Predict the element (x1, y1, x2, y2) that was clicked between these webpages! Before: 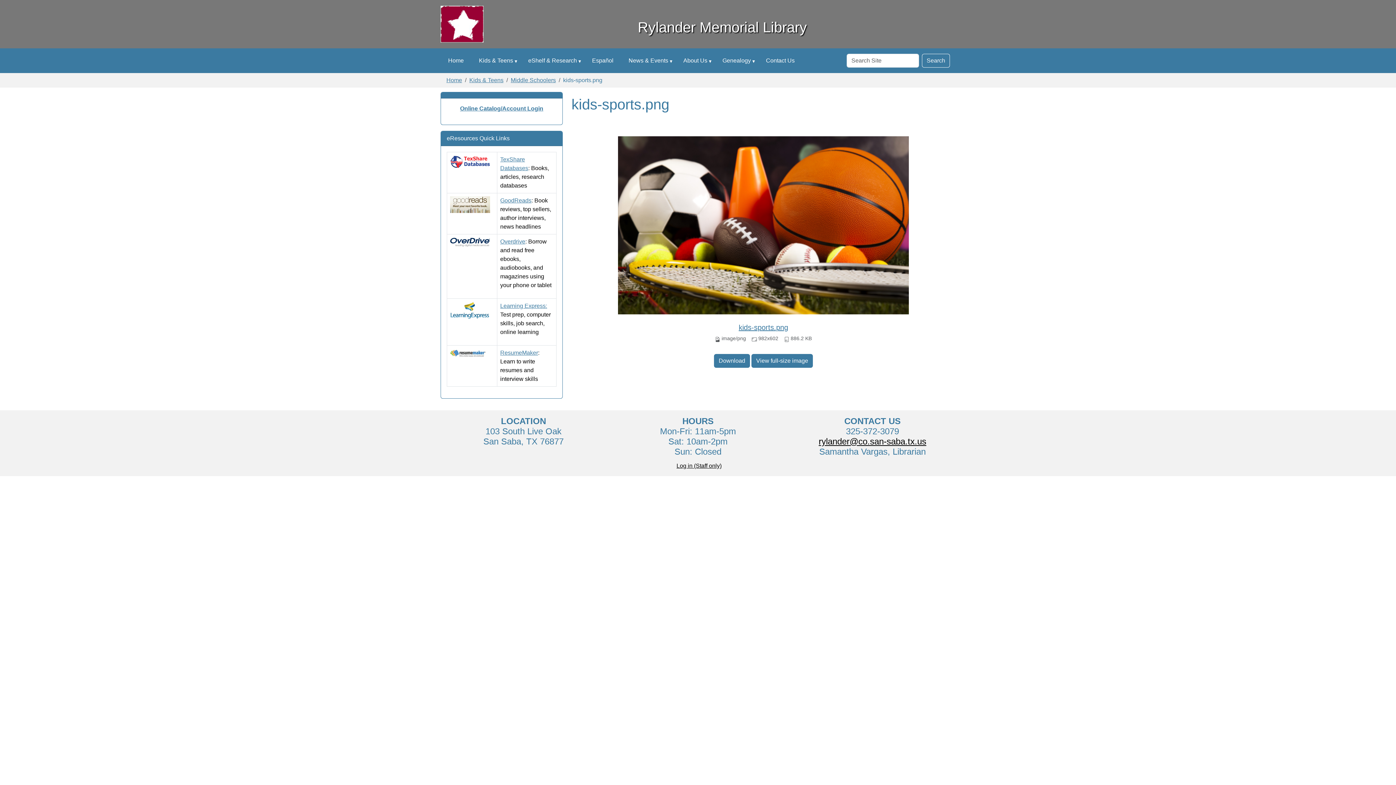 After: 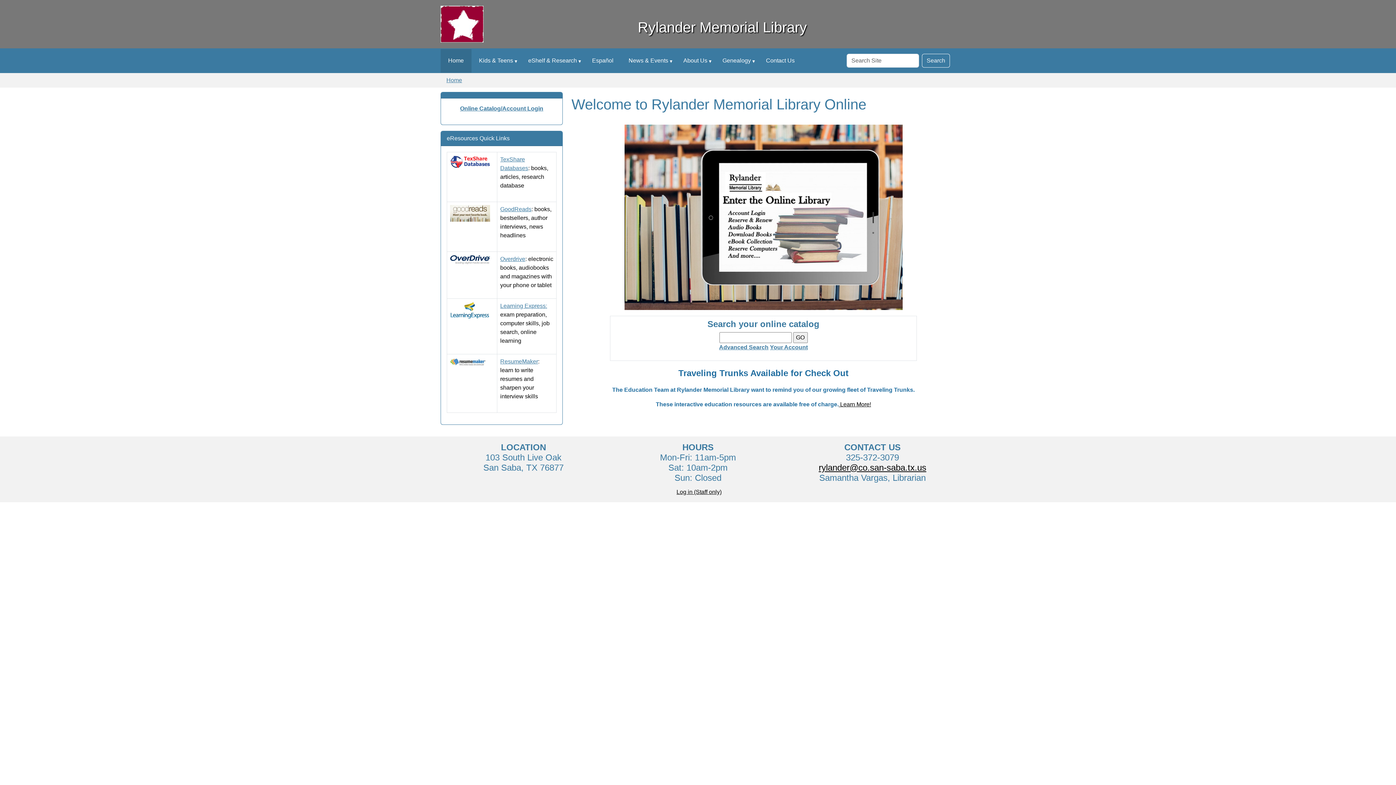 Action: label: Home bbox: (440, 48, 471, 72)